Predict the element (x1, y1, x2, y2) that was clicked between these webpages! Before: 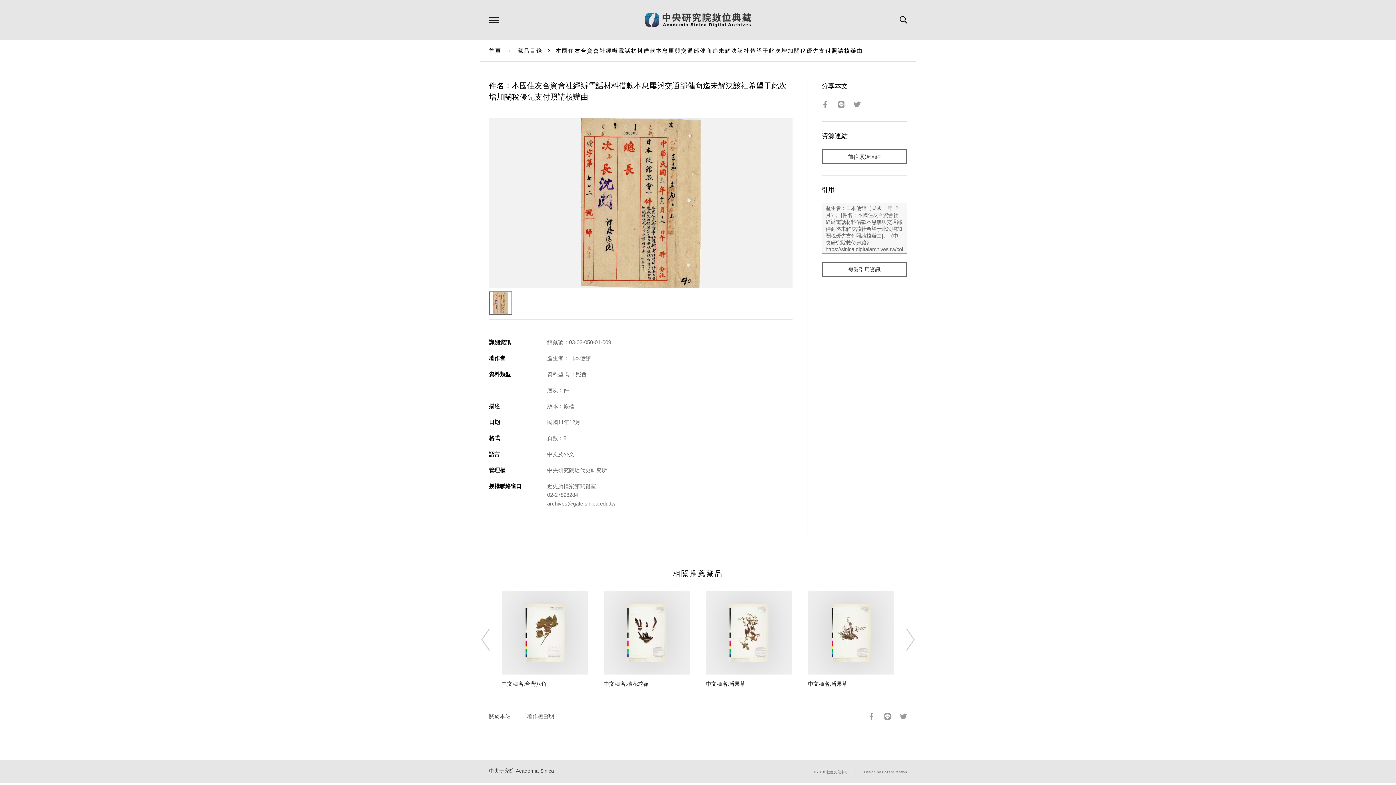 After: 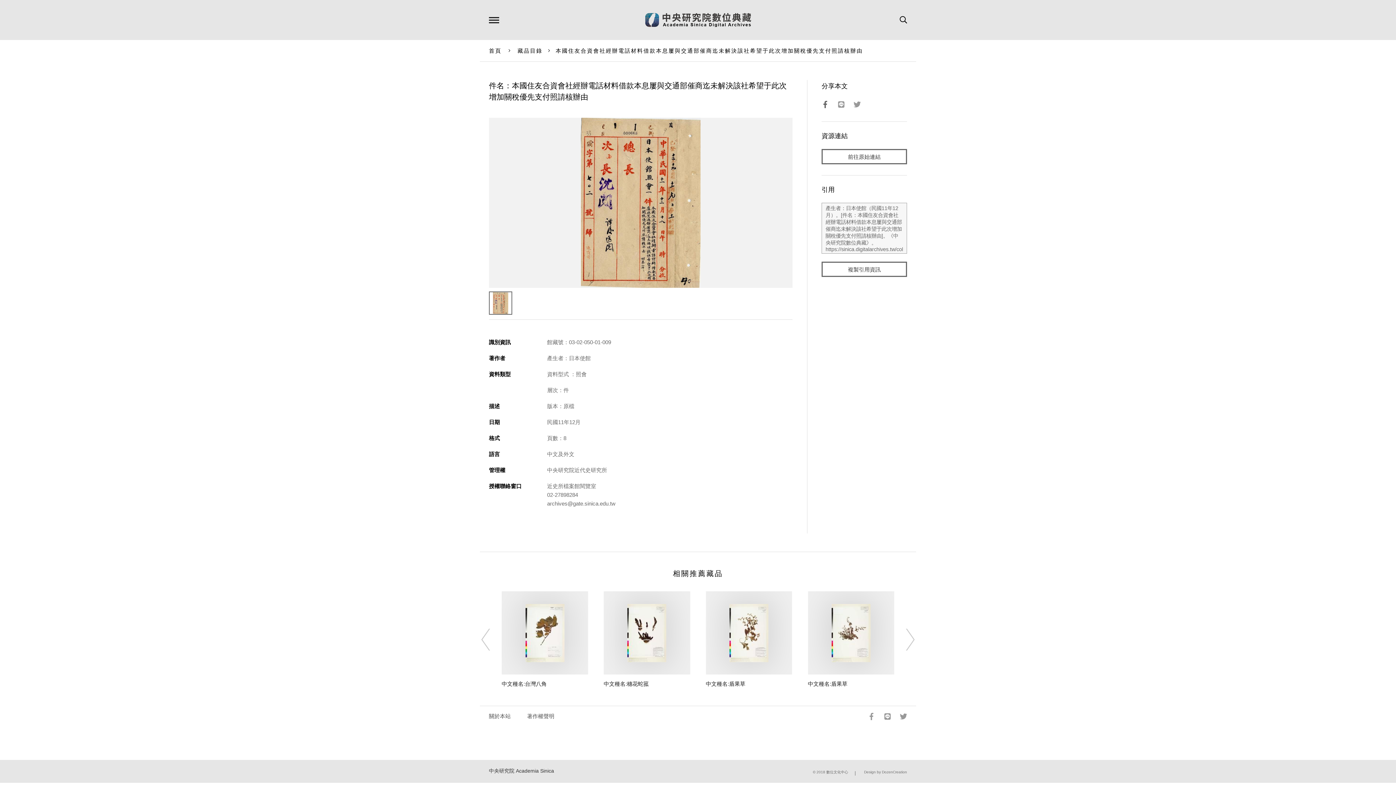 Action: bbox: (821, 100, 834, 107)